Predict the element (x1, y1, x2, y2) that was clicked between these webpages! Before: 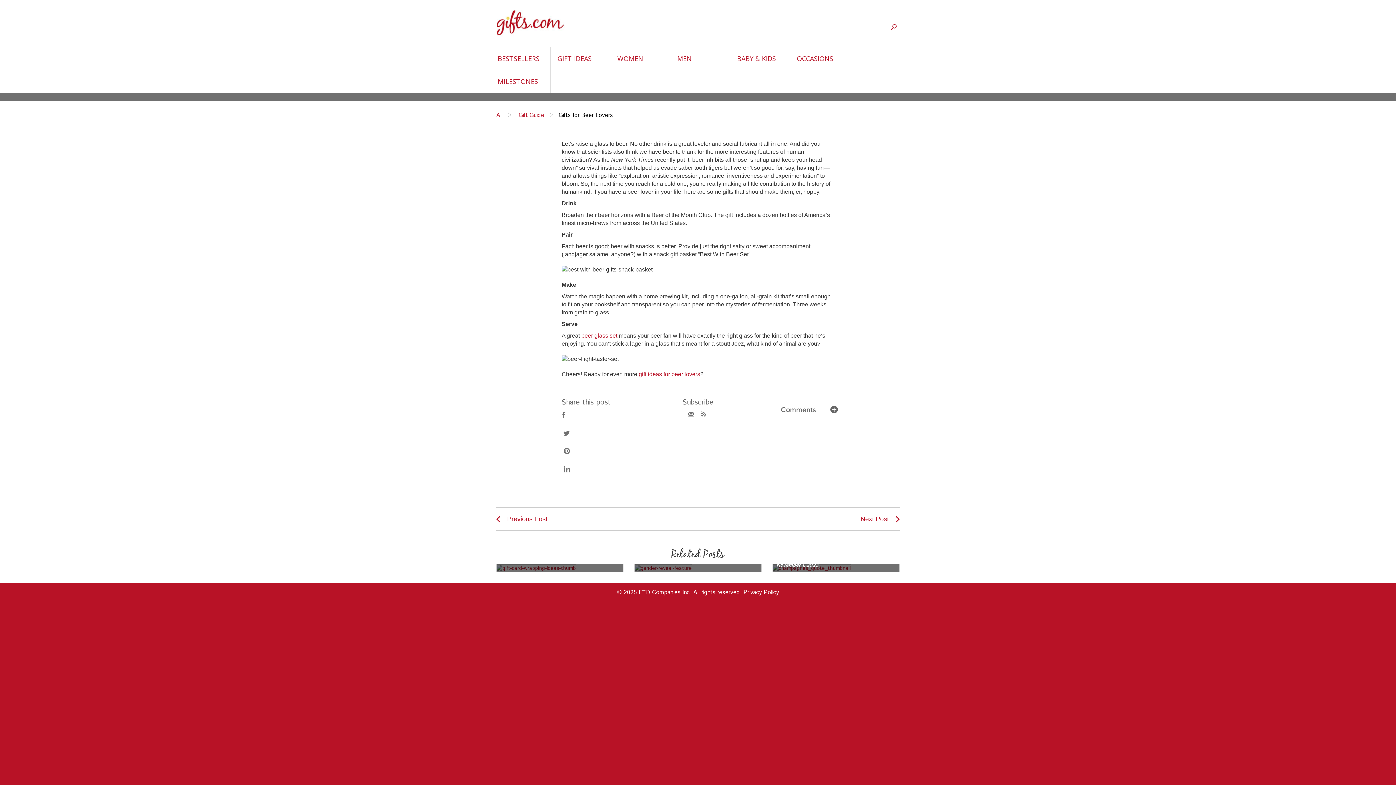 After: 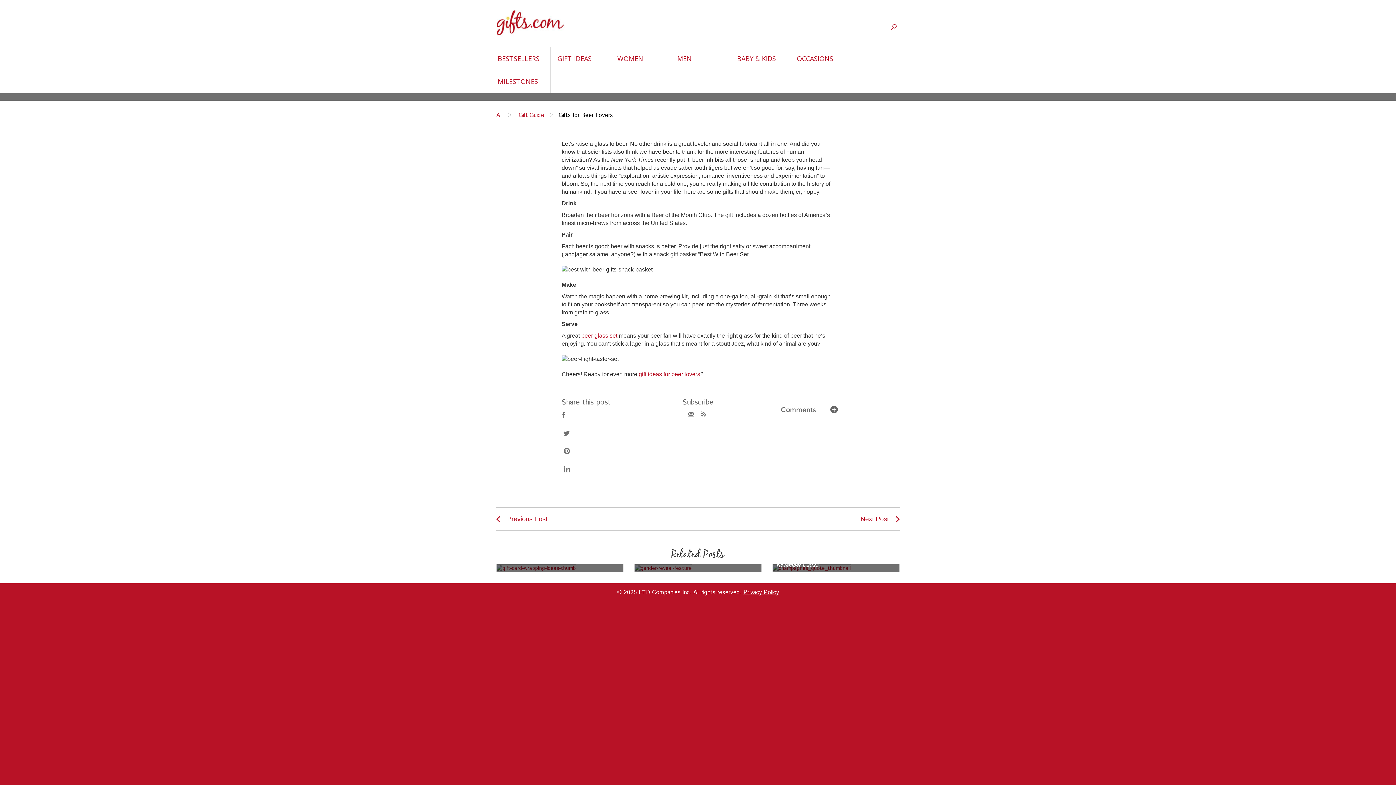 Action: label: Privacy Policy bbox: (743, 588, 779, 597)